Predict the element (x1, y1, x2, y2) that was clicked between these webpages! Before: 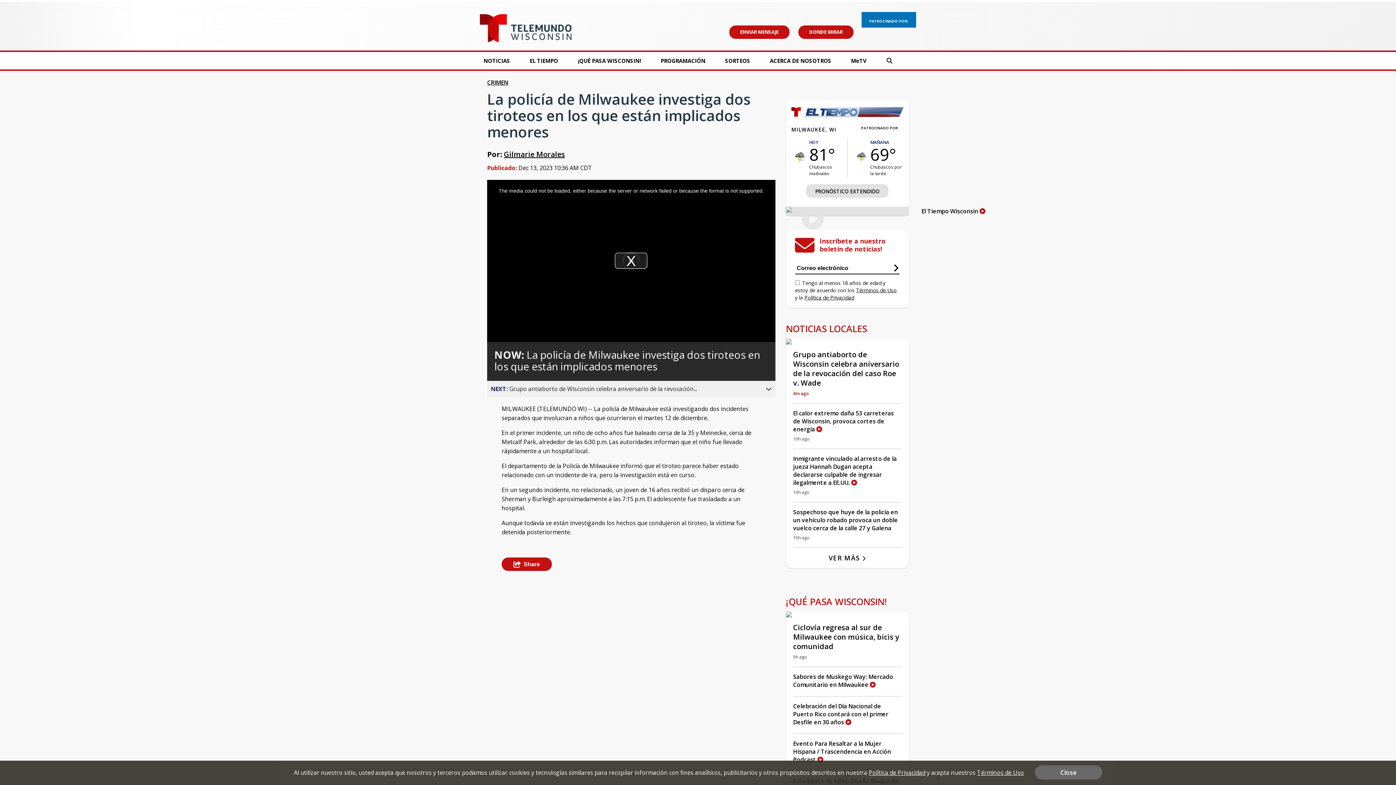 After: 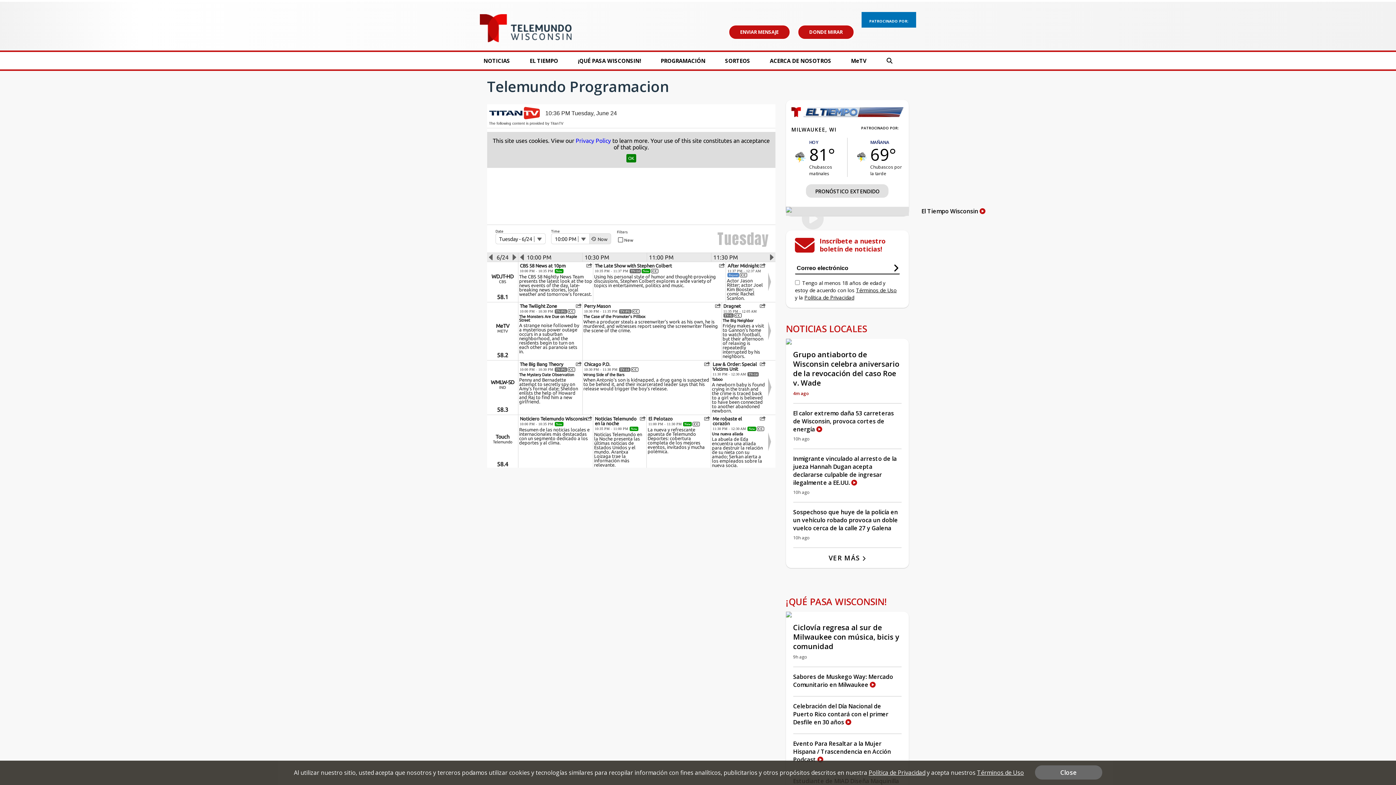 Action: bbox: (660, 56, 705, 66) label: PROGRAMACIÓN